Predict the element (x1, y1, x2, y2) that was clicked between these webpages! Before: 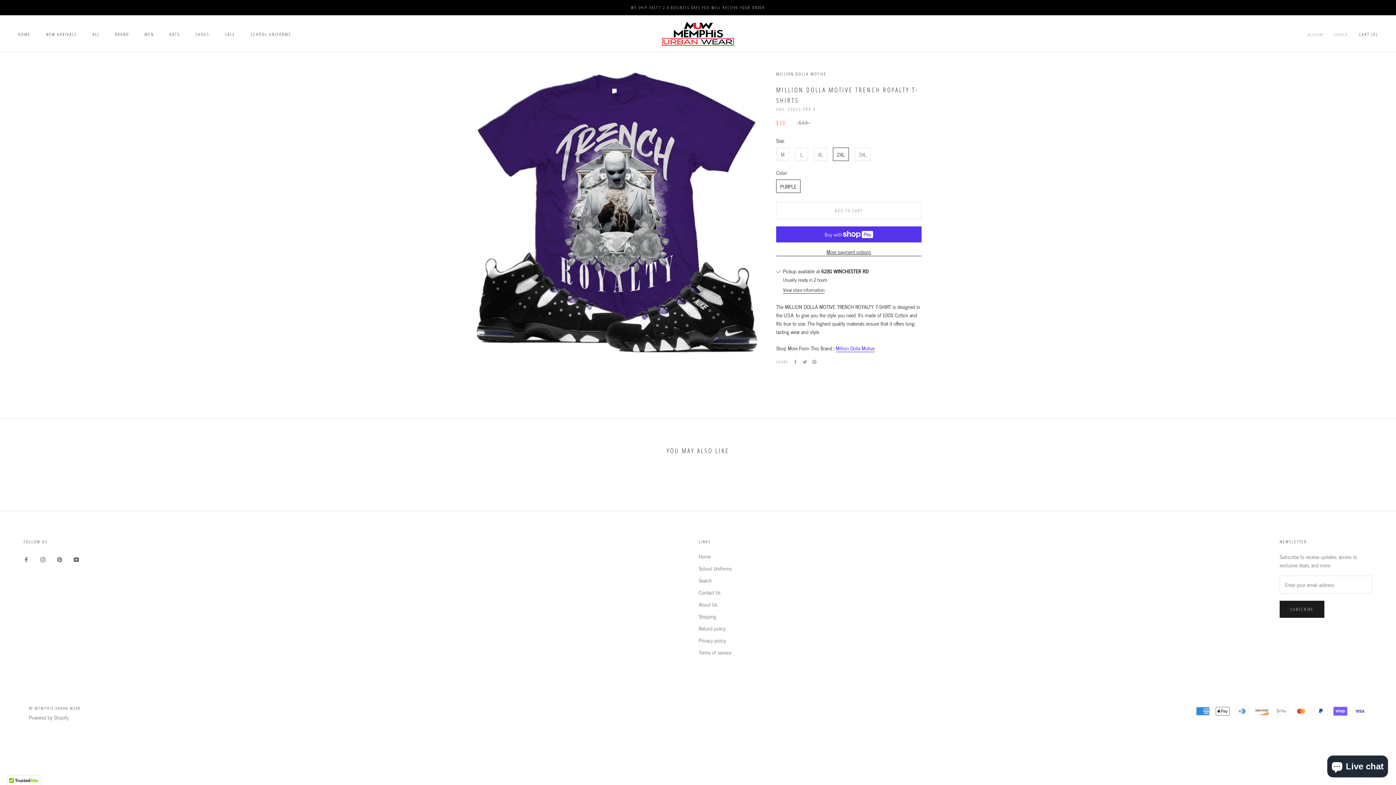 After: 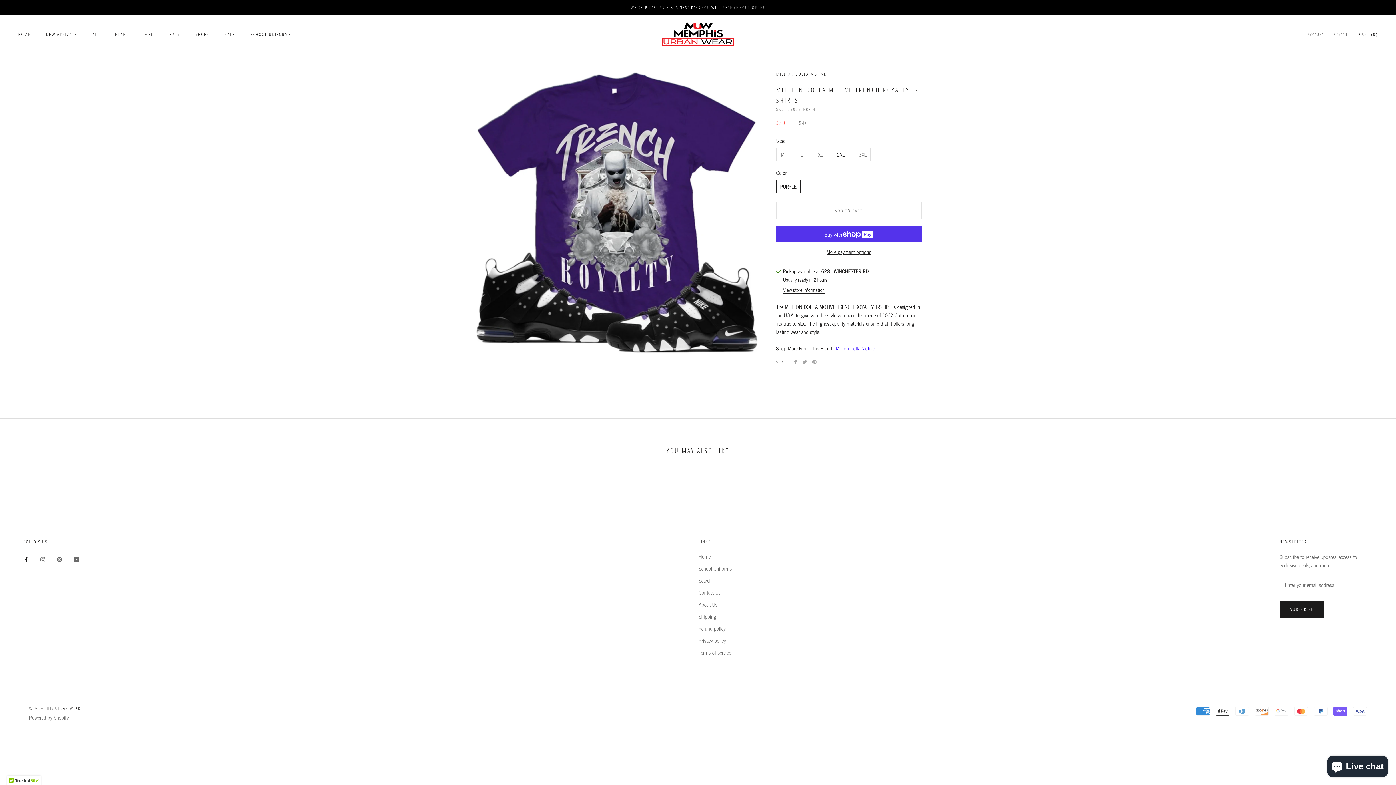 Action: bbox: (23, 554, 28, 563) label: Facebook